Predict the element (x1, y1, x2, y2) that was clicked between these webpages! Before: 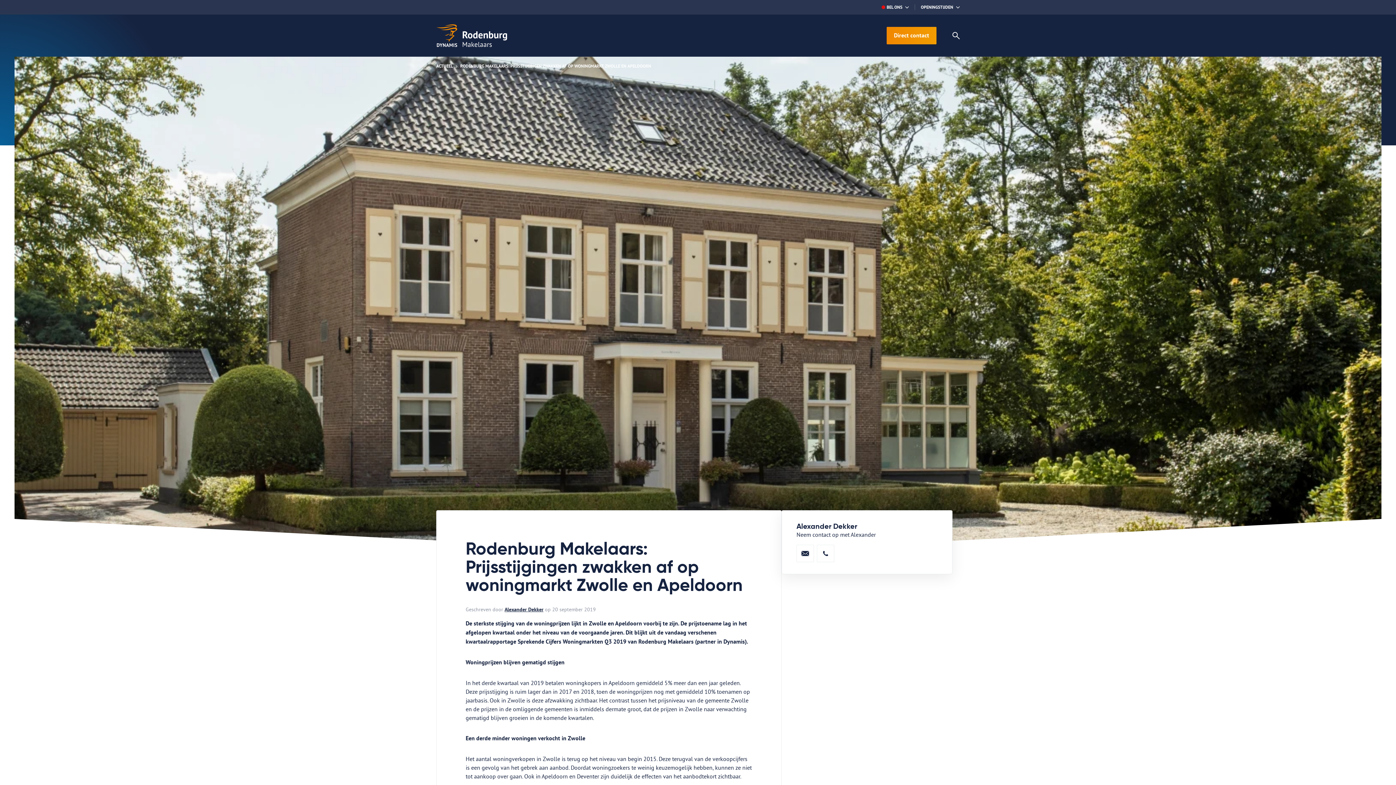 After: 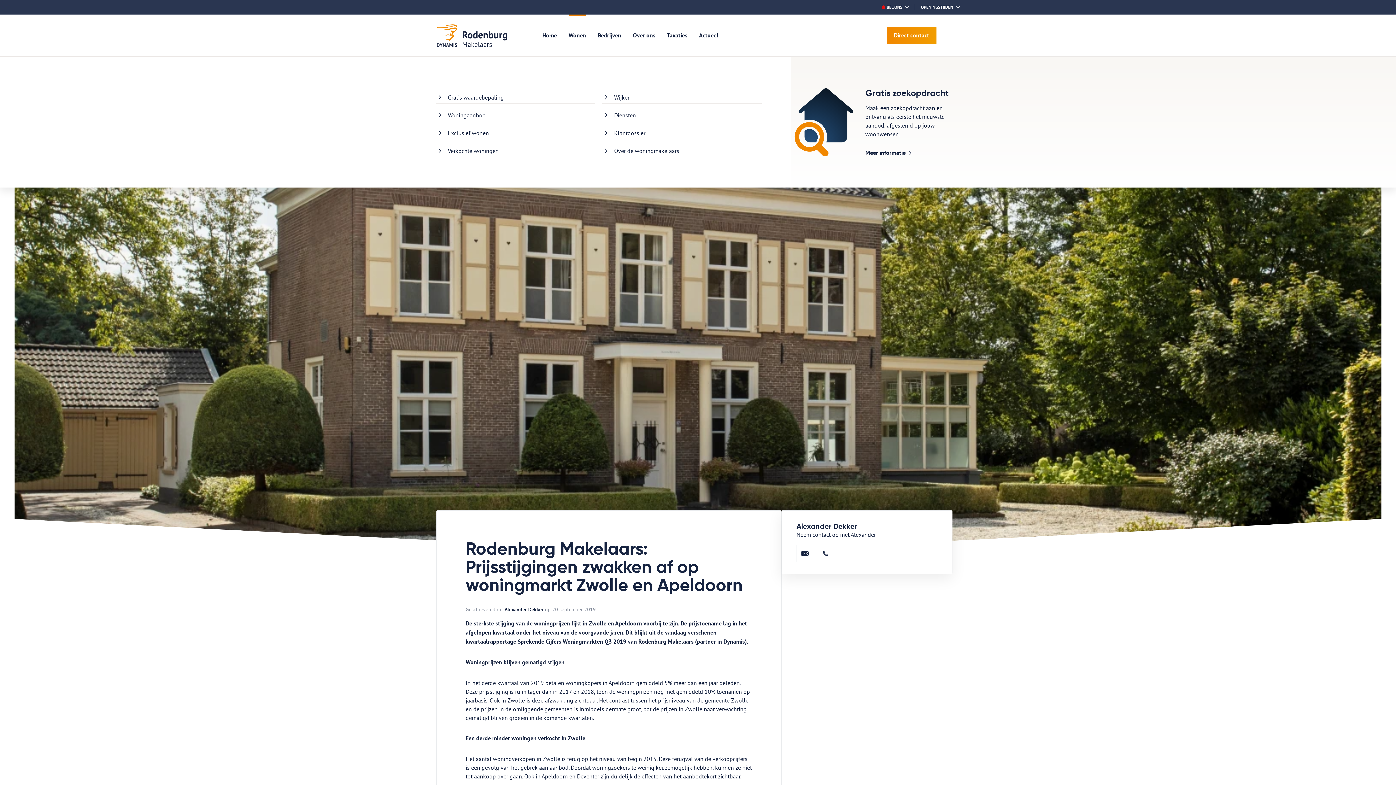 Action: label: Wonen bbox: (562, 14, 592, 56)